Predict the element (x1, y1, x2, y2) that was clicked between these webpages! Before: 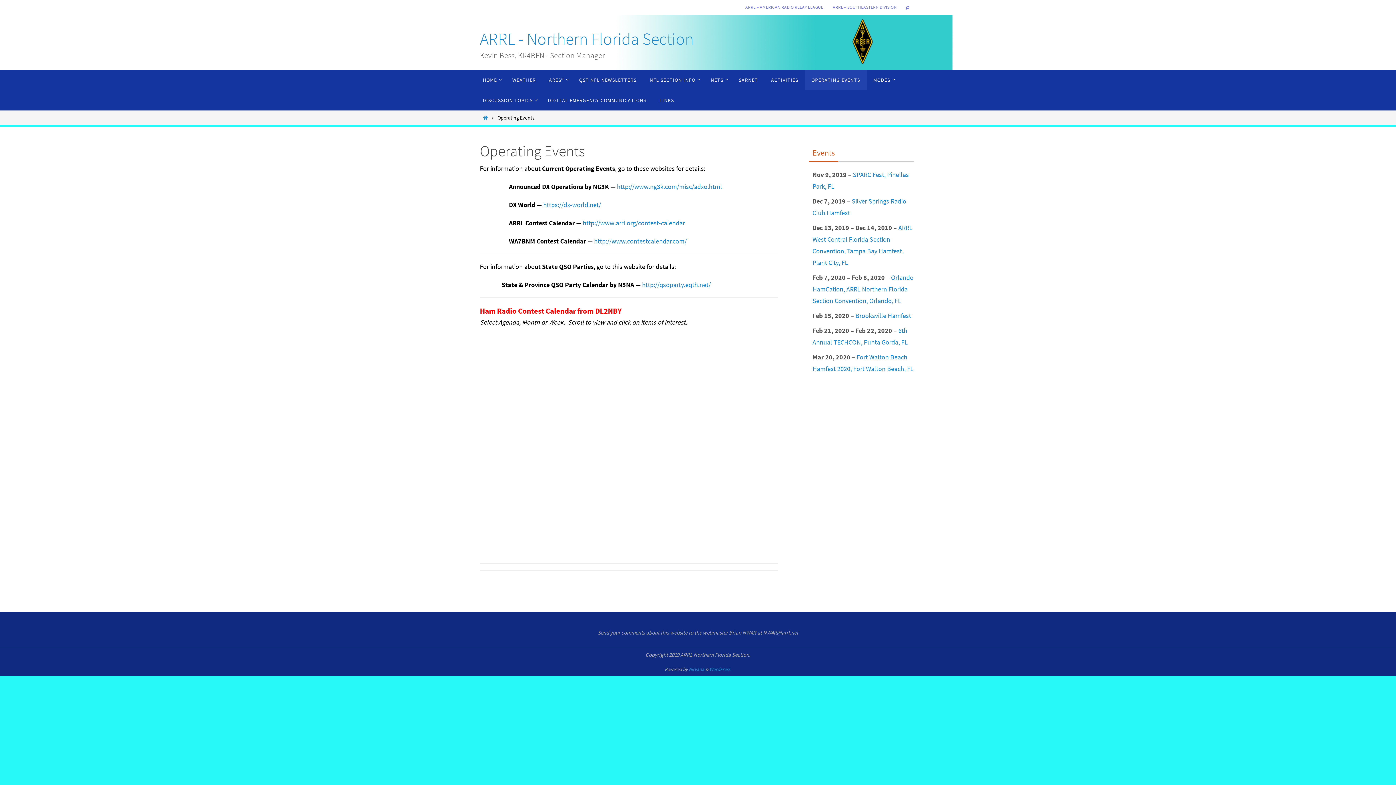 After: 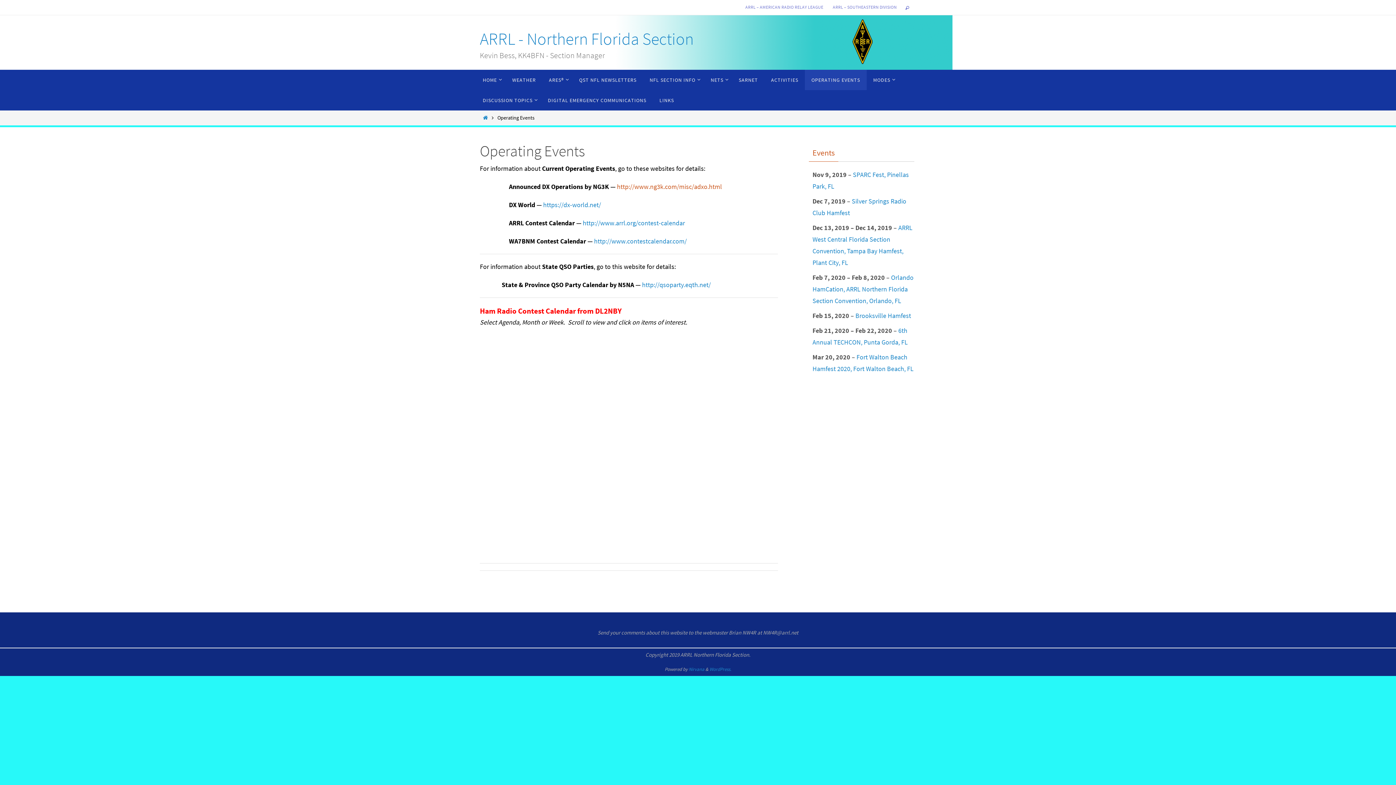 Action: bbox: (617, 182, 722, 190) label: http://www.ng3k.com/misc/adxo.html